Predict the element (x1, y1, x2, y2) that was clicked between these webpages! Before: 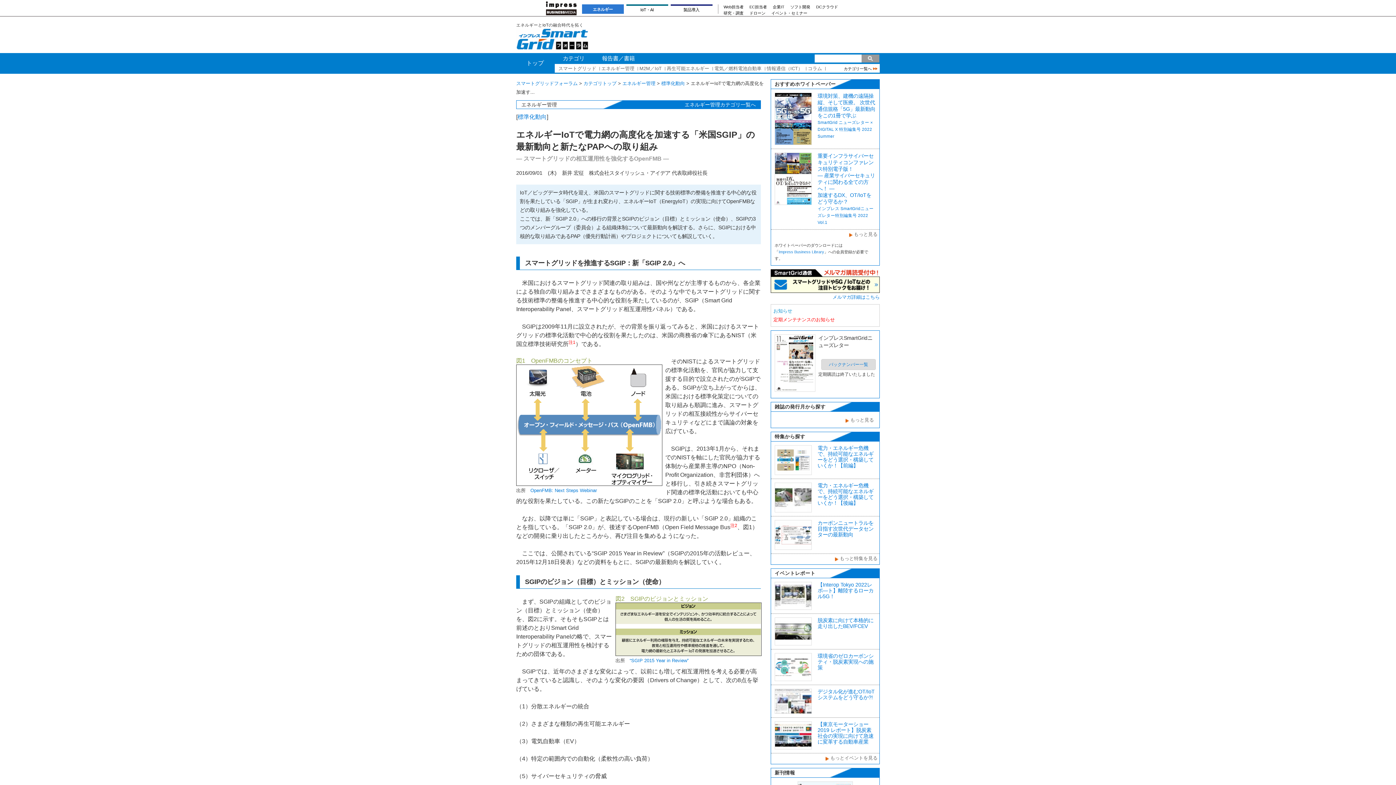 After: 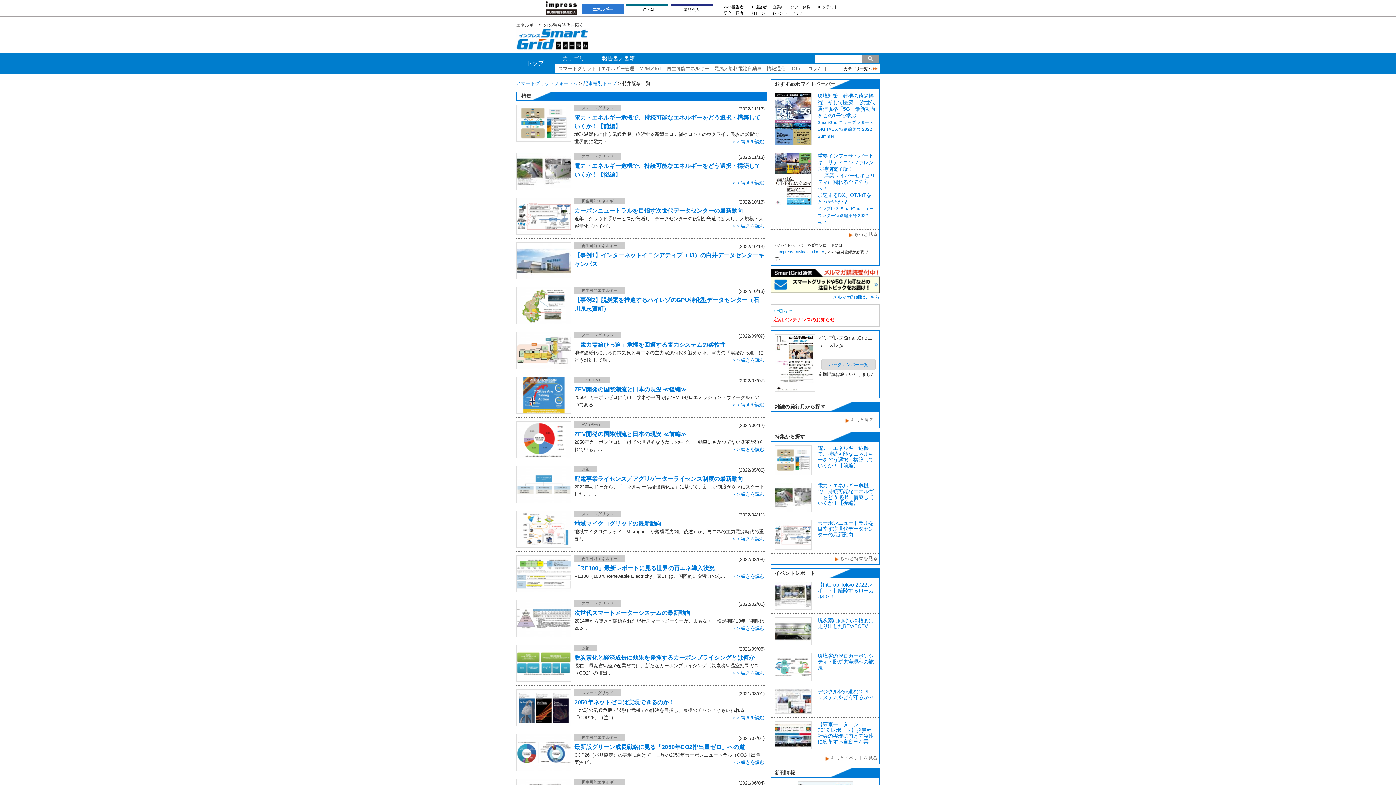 Action: label: もっと特集を見る bbox: (833, 556, 877, 561)